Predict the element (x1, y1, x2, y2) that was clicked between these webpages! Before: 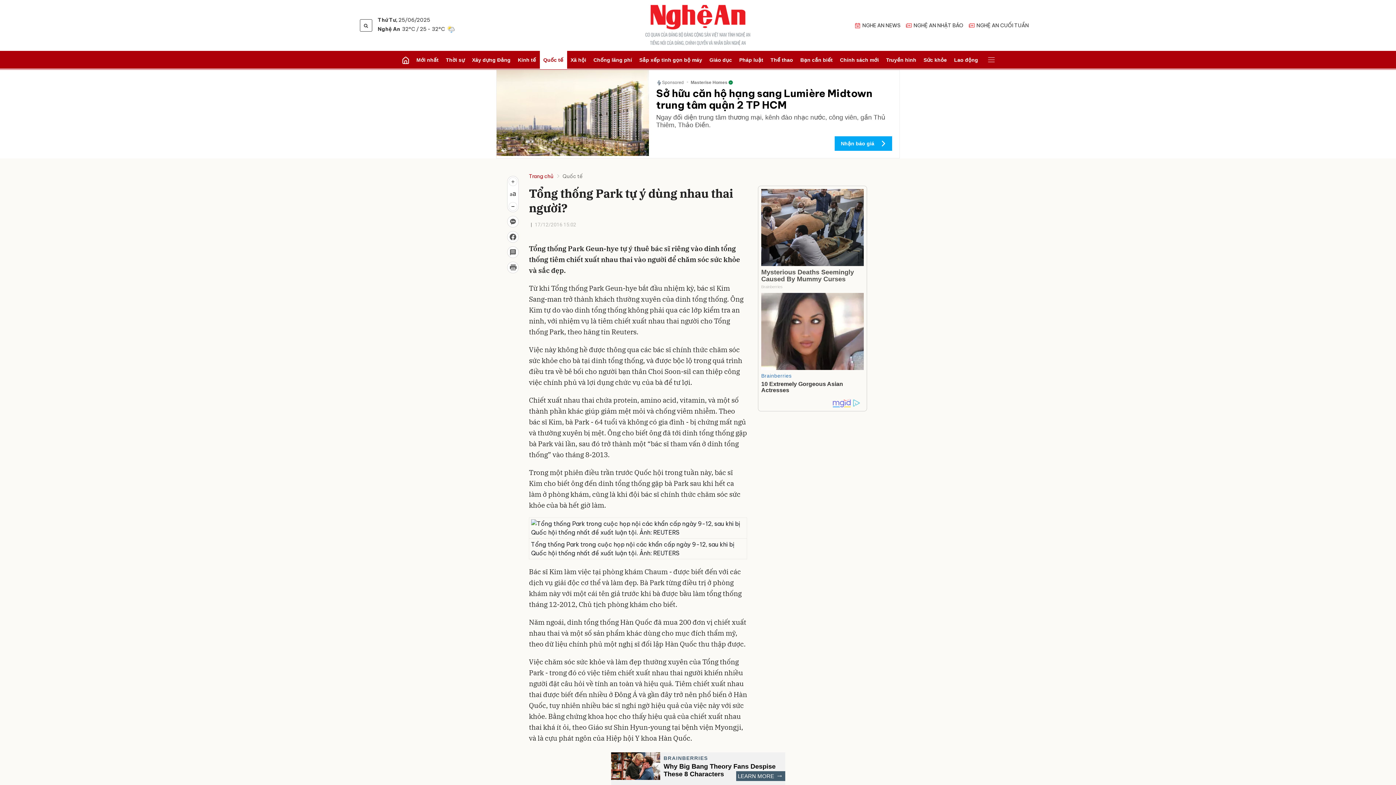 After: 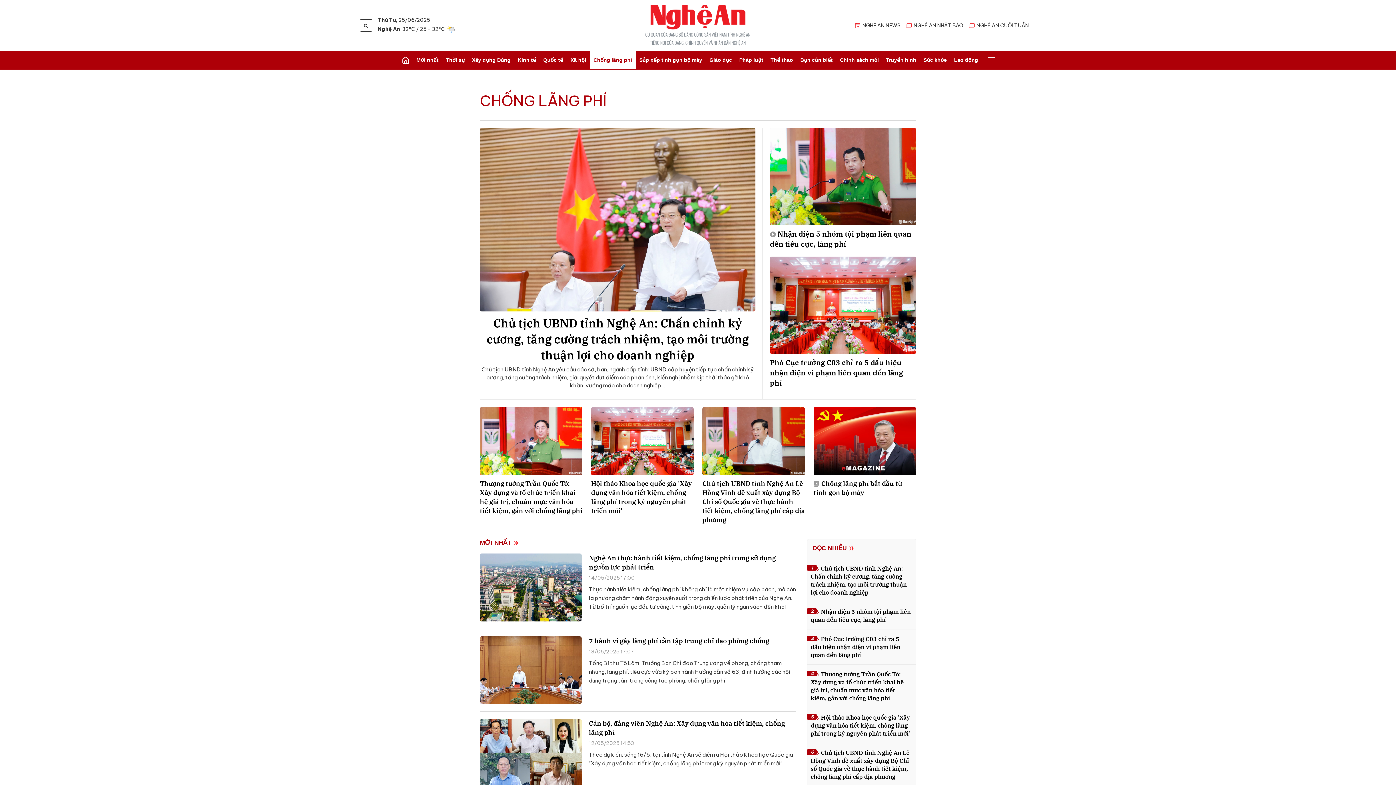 Action: label: Chống lãng phí bbox: (590, 50, 635, 69)